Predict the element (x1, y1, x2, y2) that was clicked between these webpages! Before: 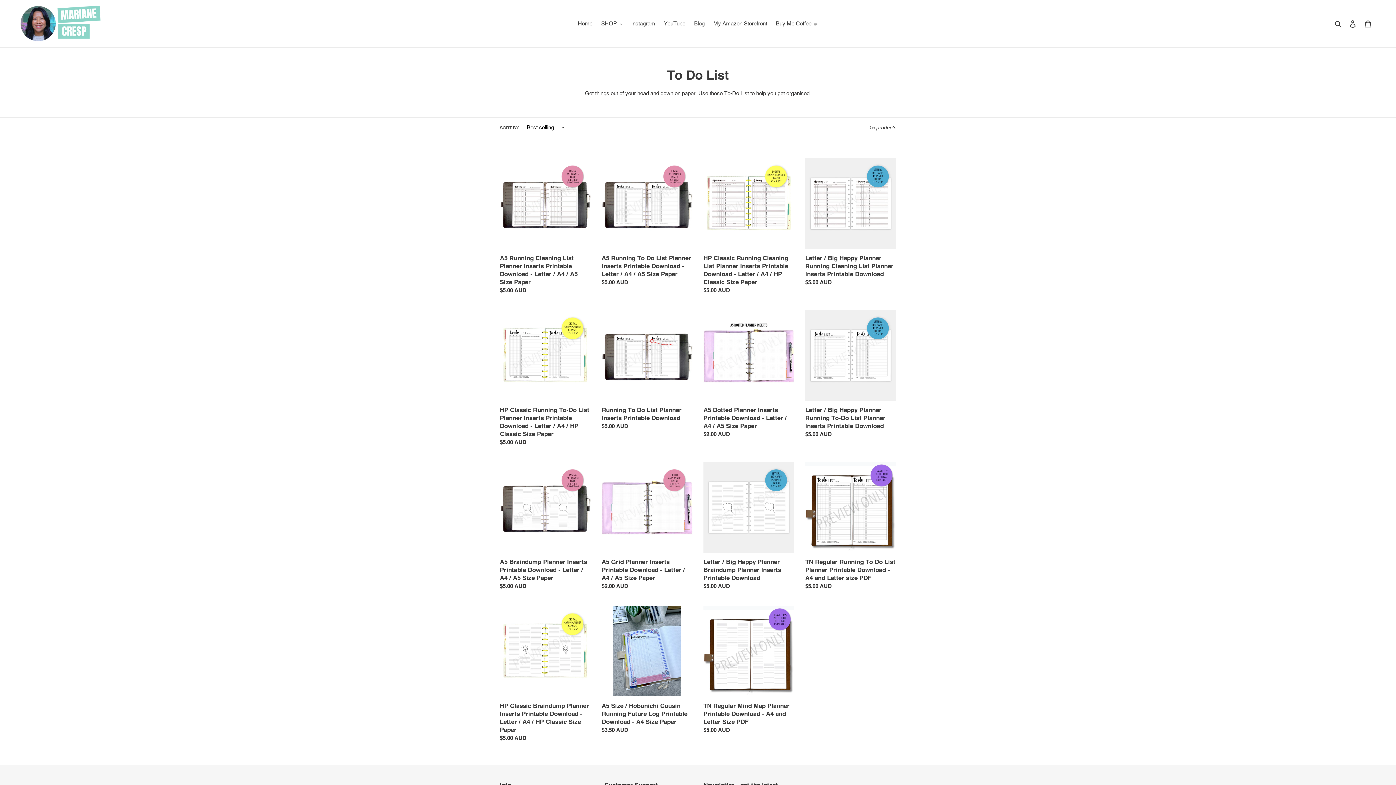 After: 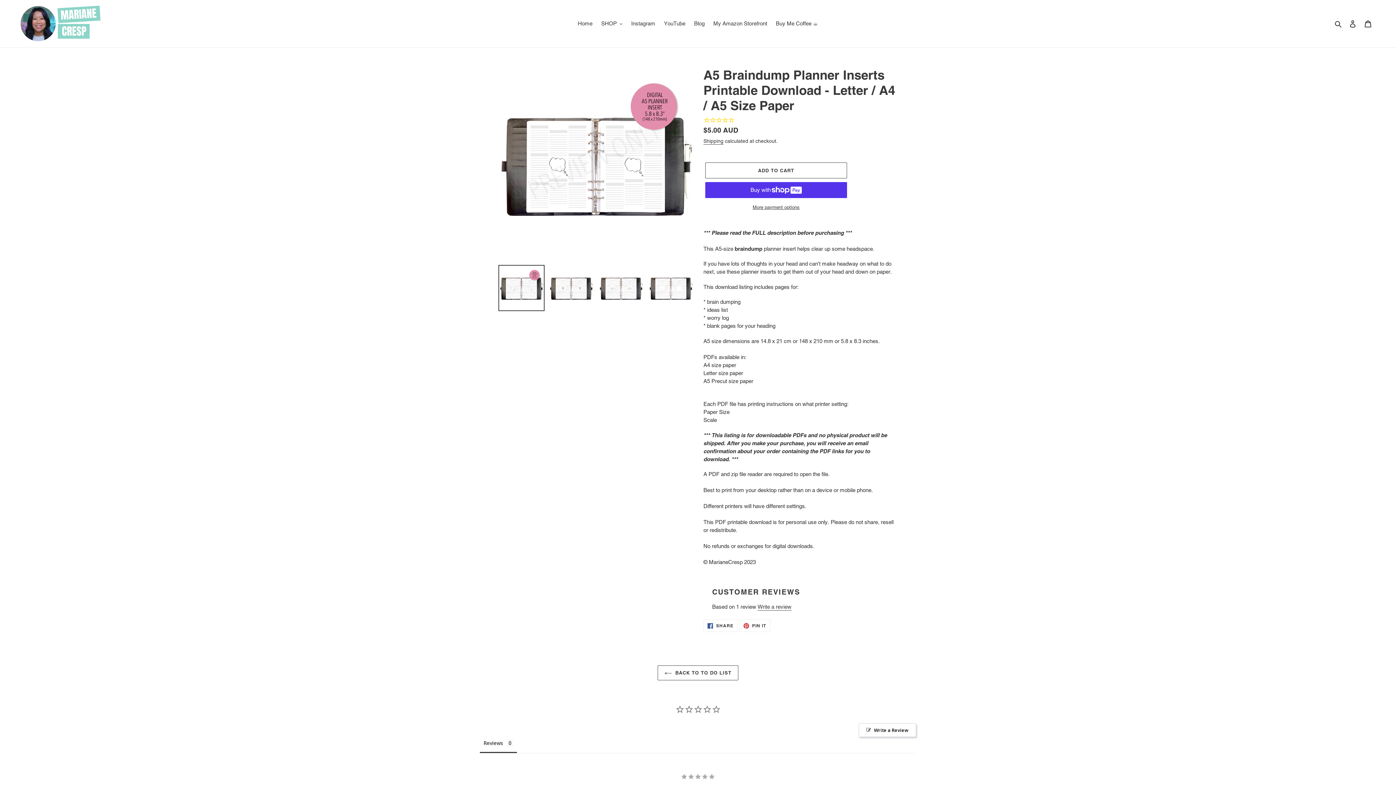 Action: bbox: (500, 462, 590, 593) label: A5 Braindump Planner Inserts Printable Download - Letter / A4 / A5 Size Paper